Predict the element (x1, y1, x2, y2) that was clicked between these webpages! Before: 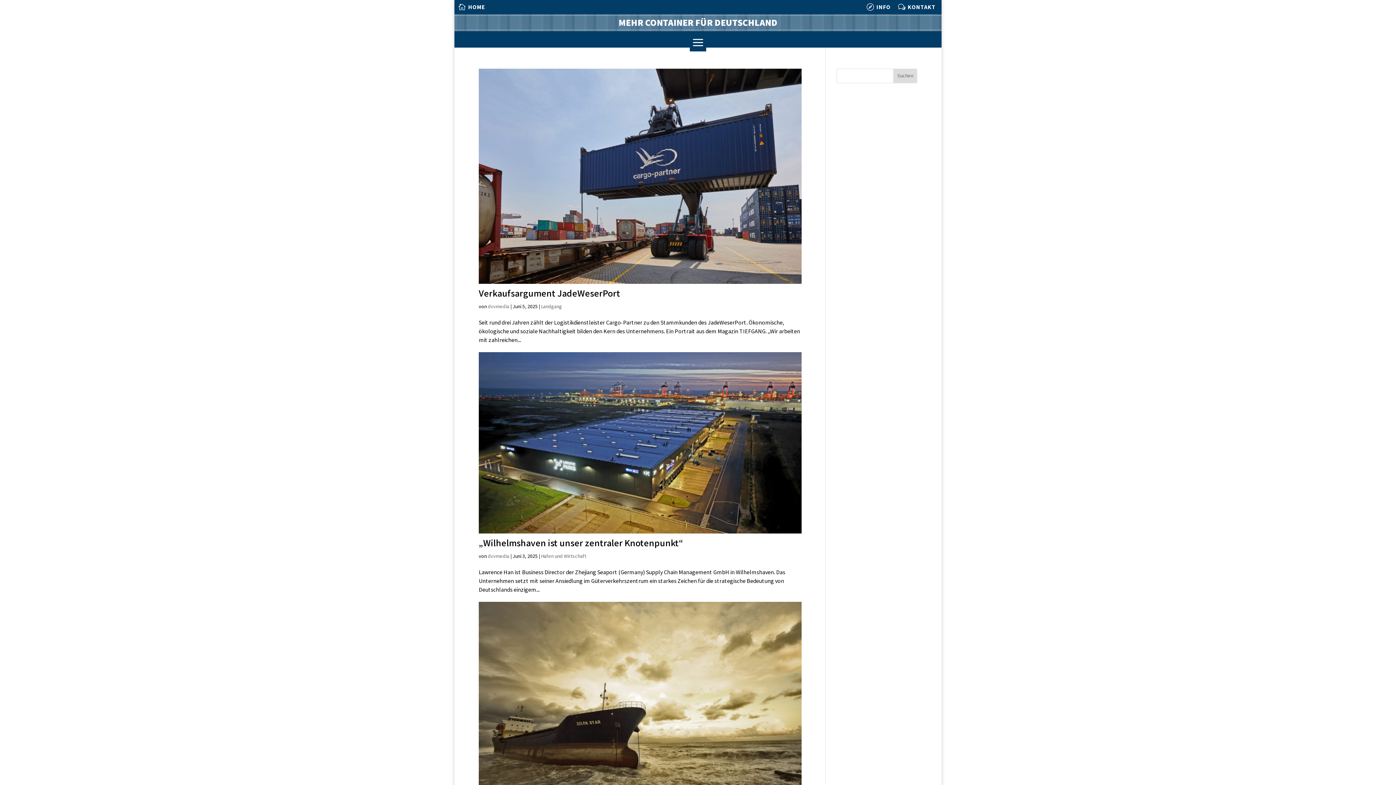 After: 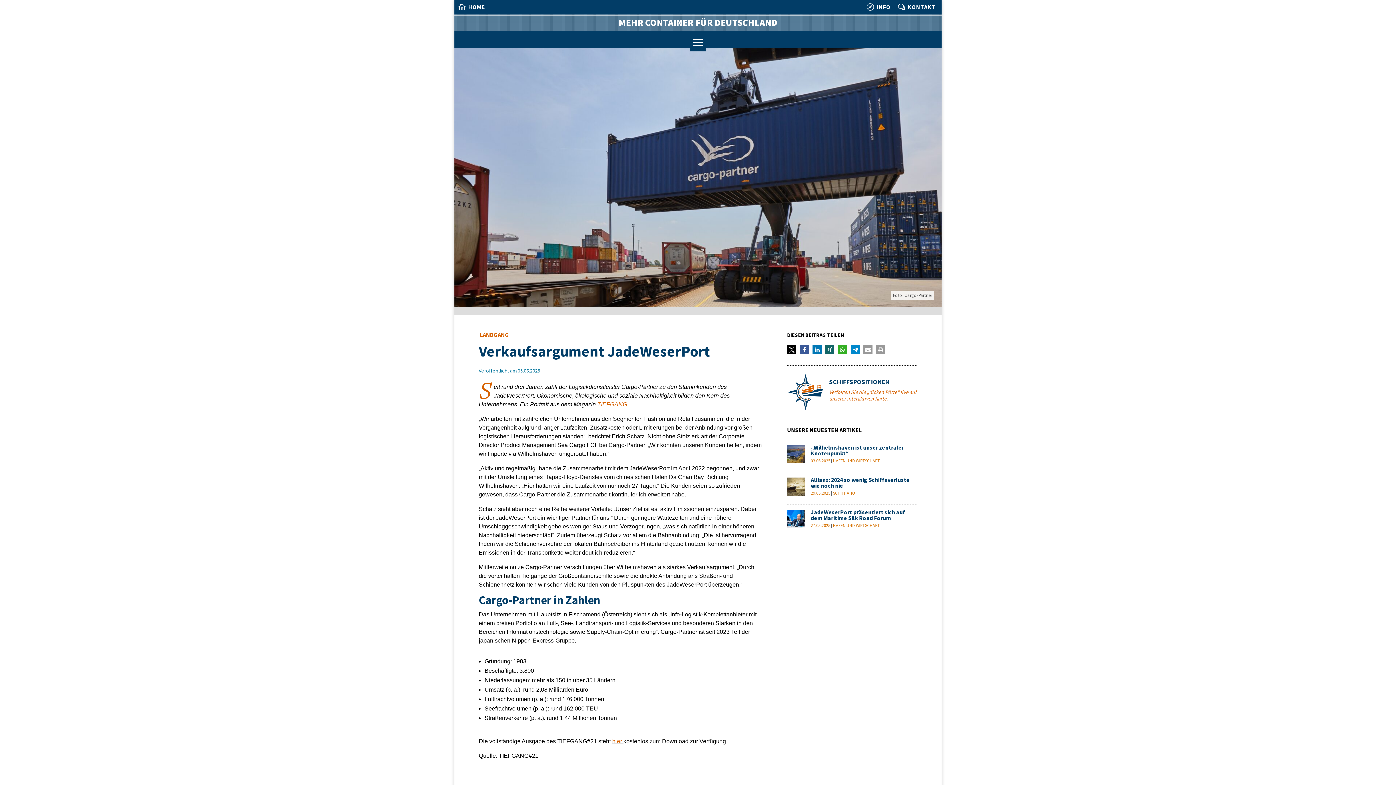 Action: bbox: (478, 68, 801, 283)